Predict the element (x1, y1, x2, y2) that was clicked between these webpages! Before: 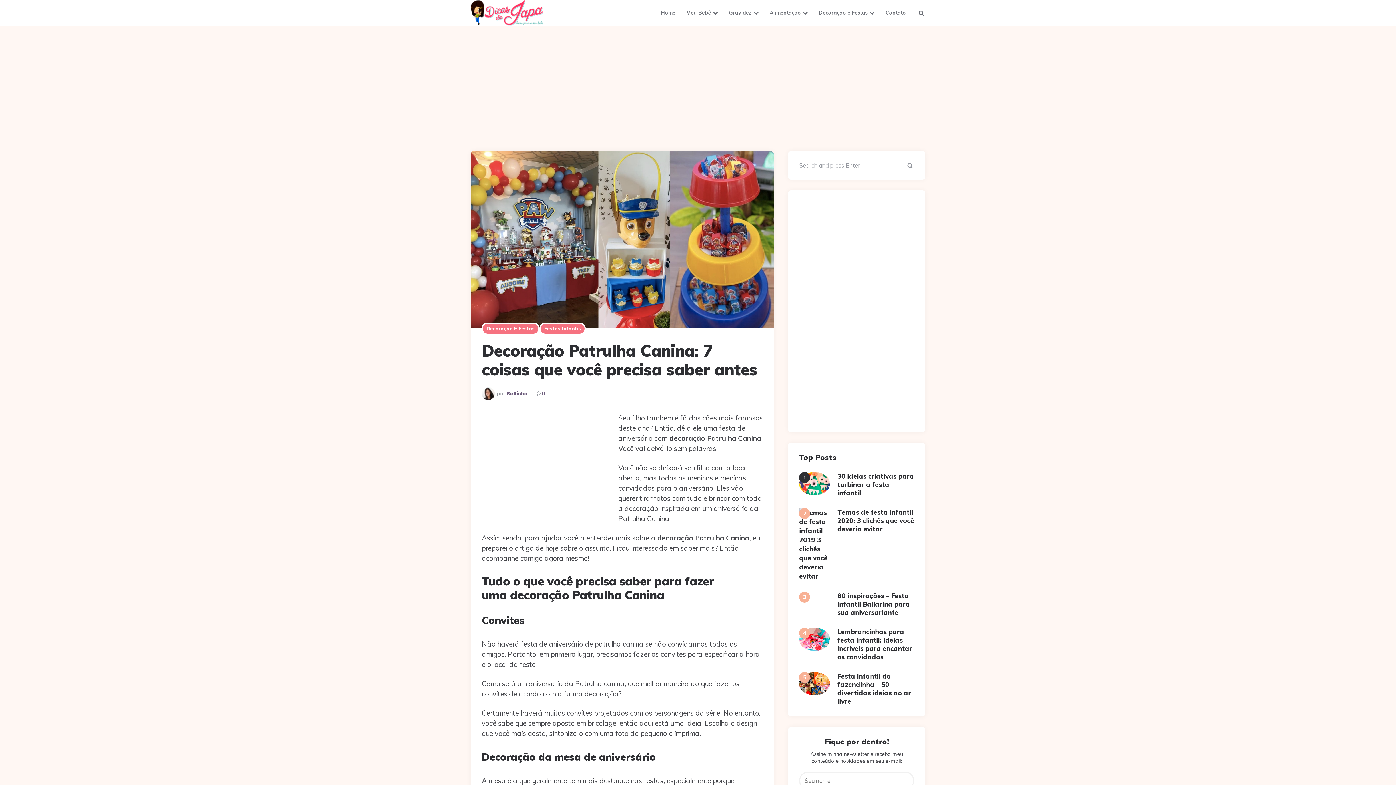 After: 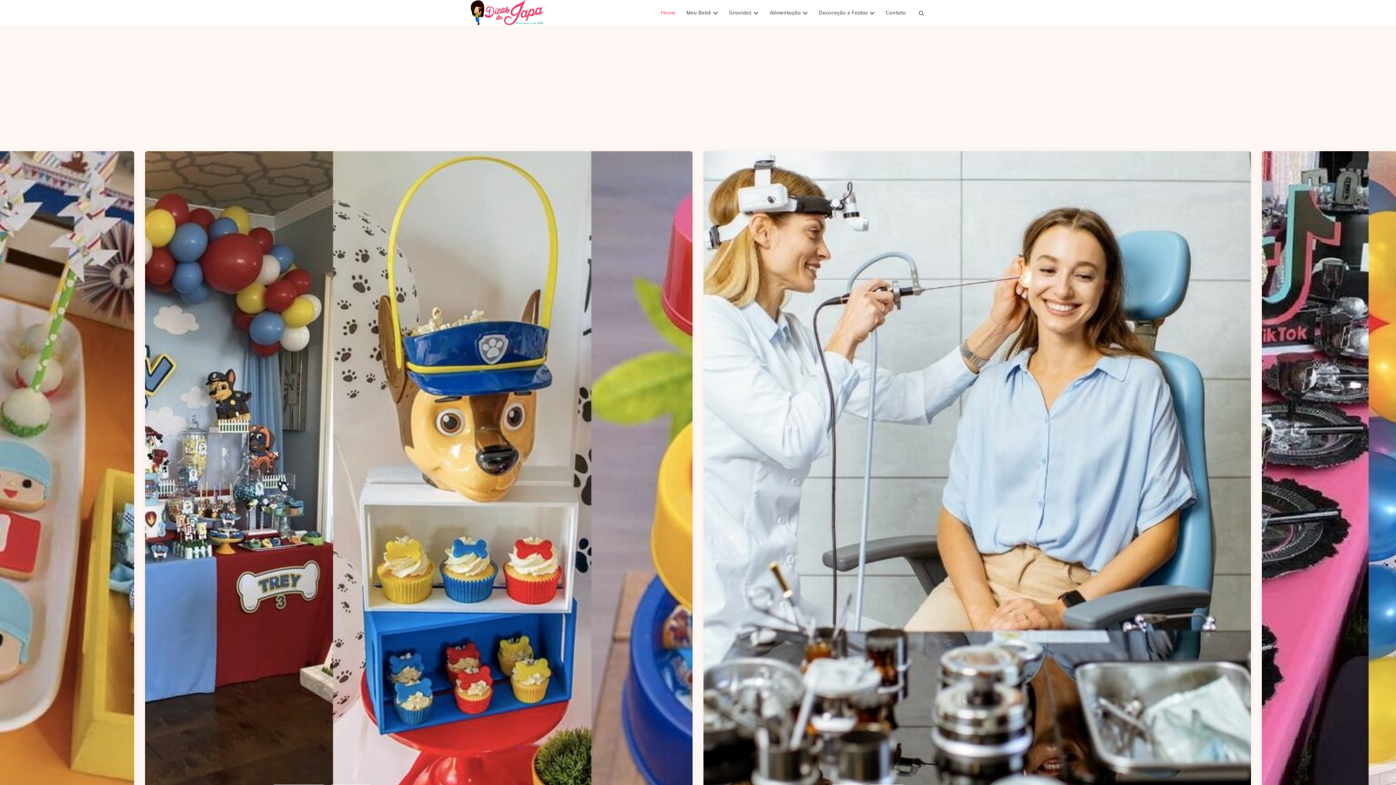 Action: label: Home bbox: (655, 2, 681, 22)